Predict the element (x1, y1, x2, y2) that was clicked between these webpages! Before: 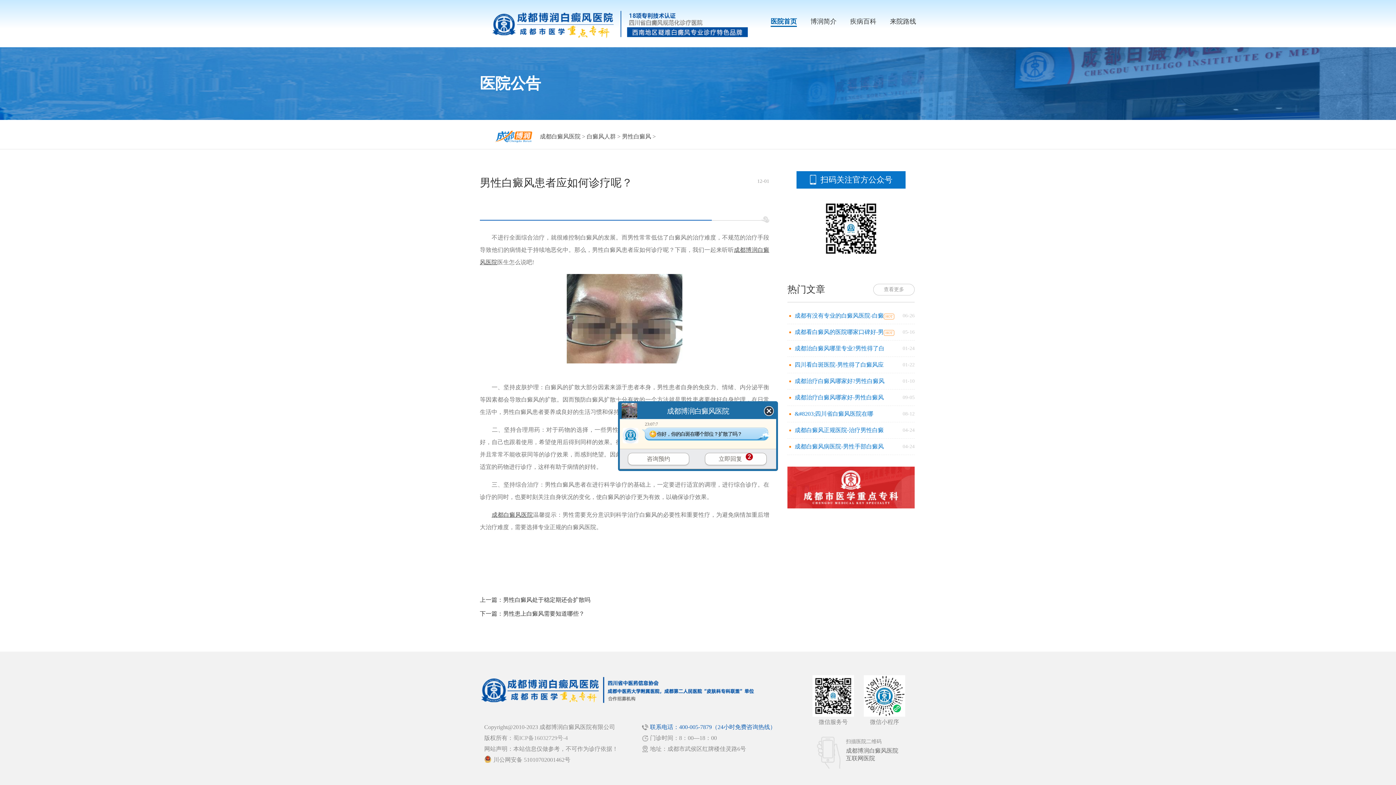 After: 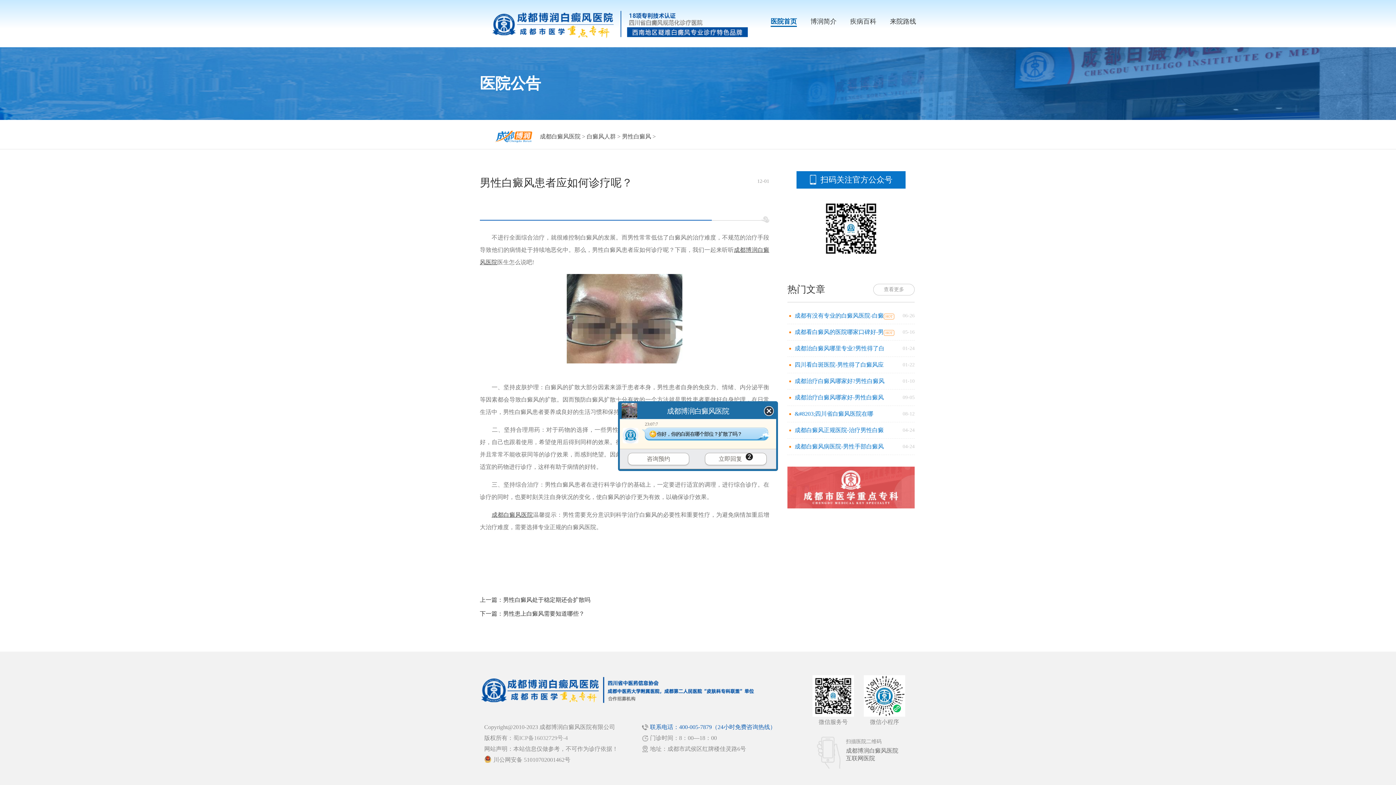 Action: bbox: (787, 466, 914, 472)